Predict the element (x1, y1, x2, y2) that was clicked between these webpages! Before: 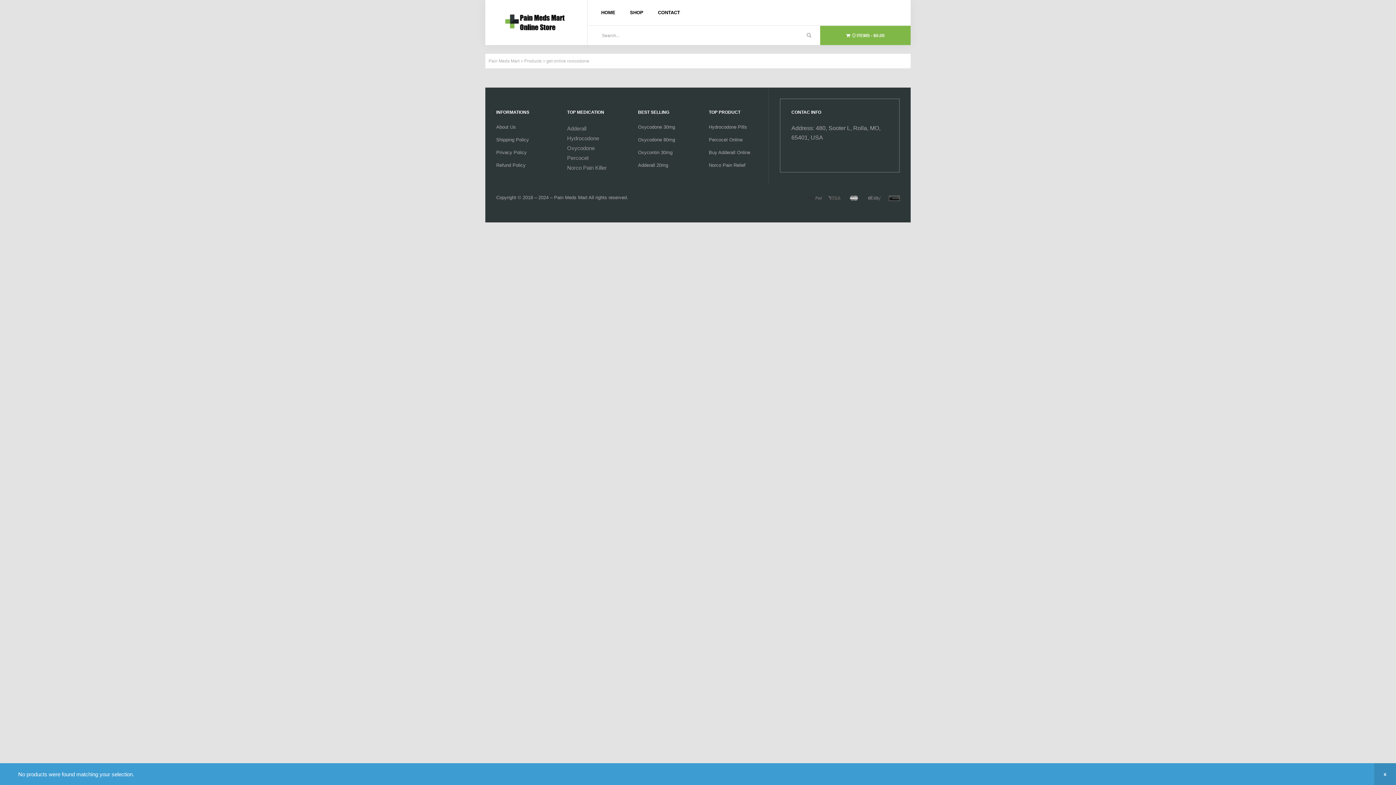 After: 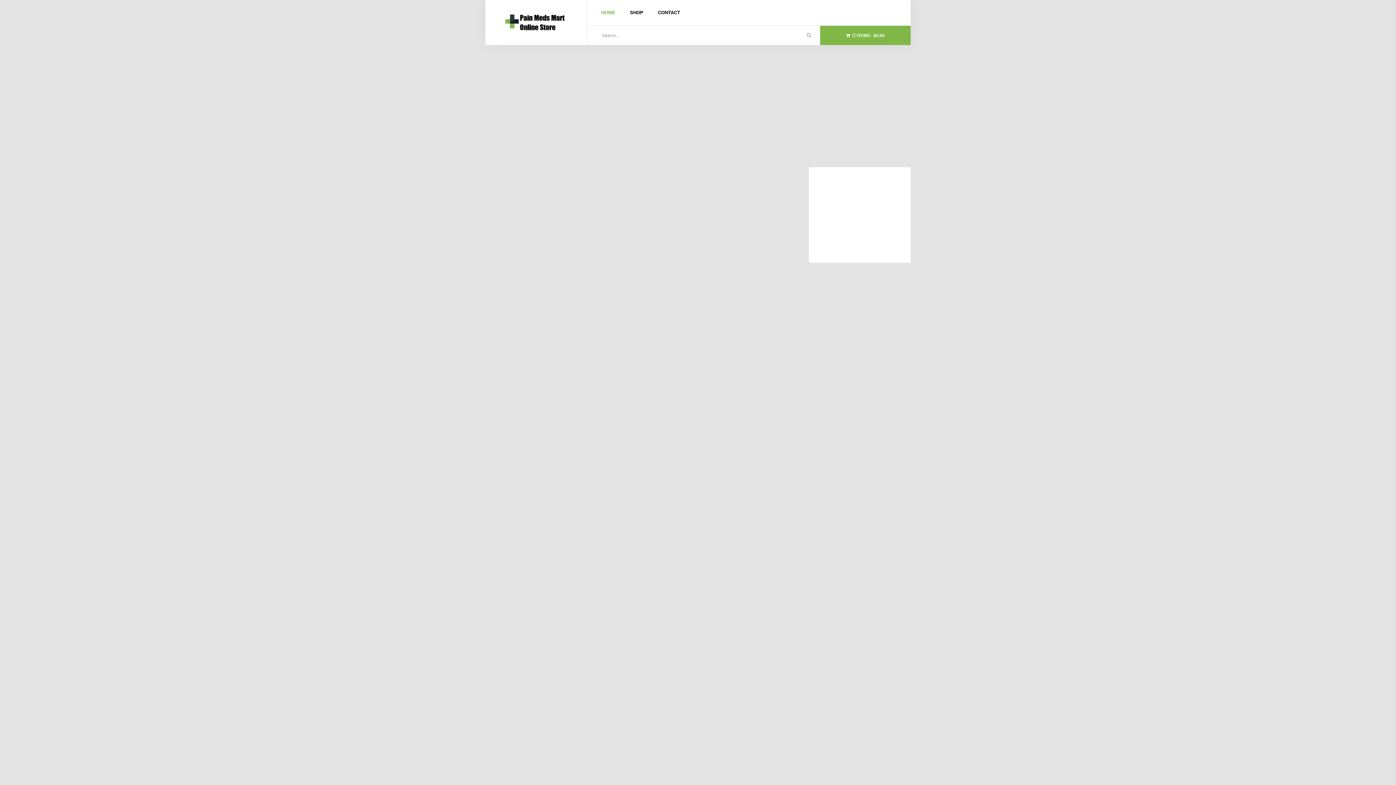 Action: bbox: (505, 14, 567, 30)